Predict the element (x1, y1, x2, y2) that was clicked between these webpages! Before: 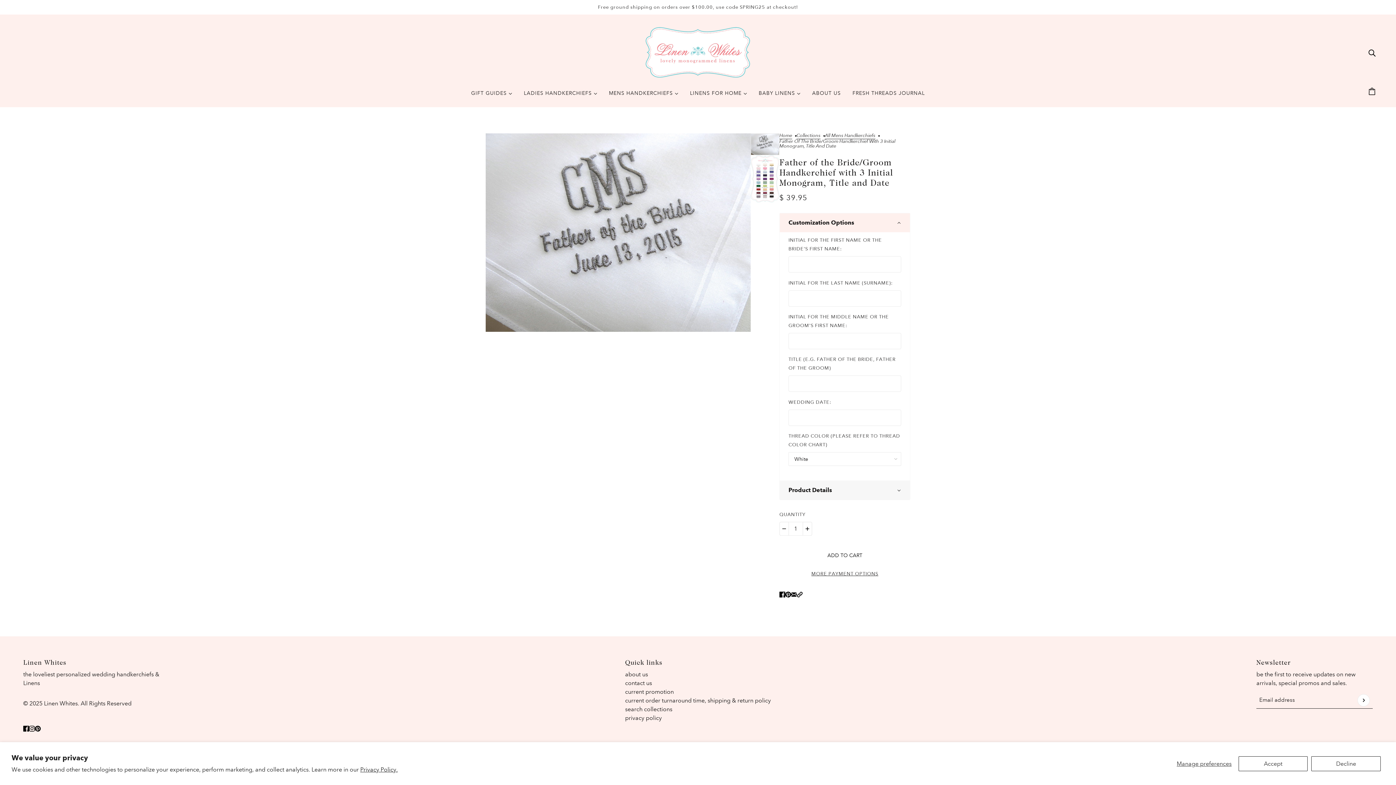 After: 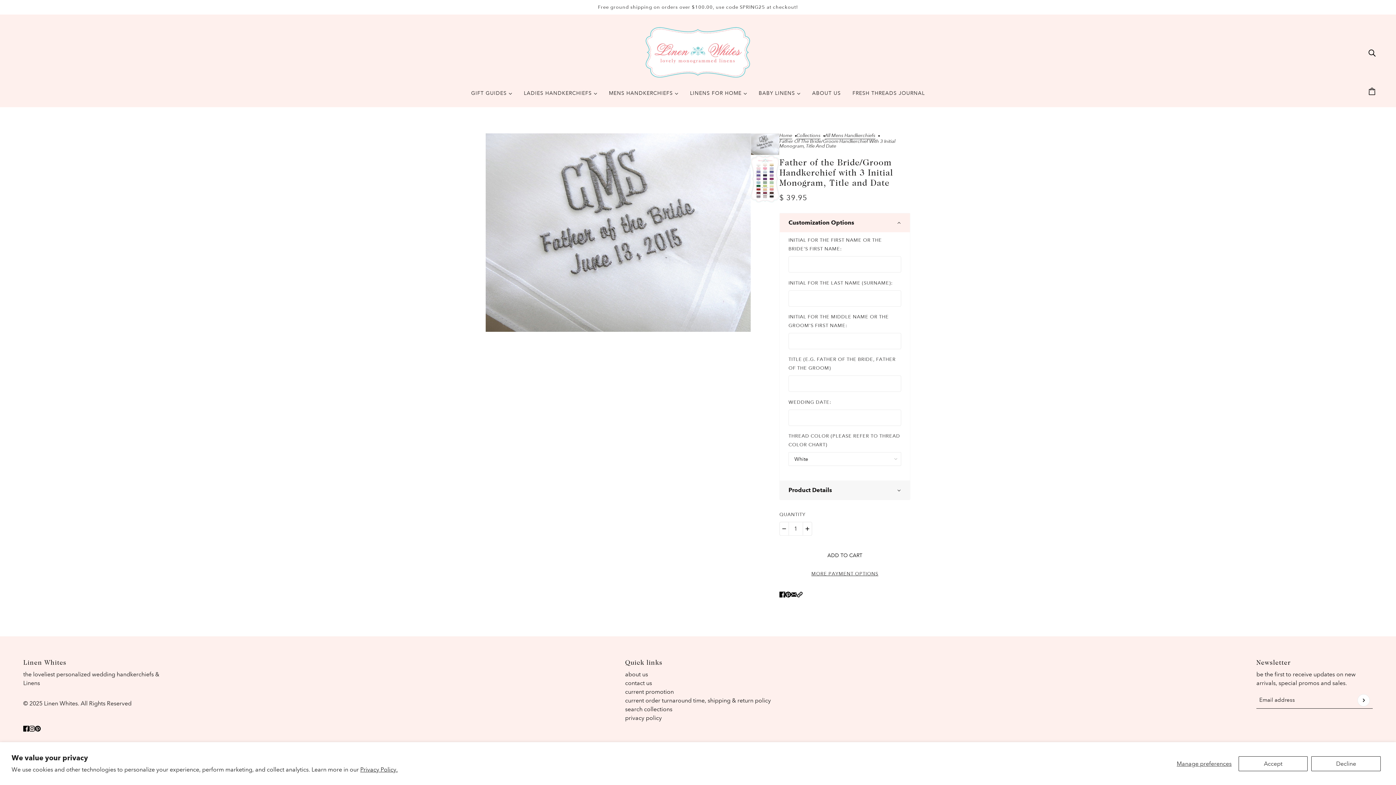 Action: bbox: (780, 213, 910, 232) label: Customization Options